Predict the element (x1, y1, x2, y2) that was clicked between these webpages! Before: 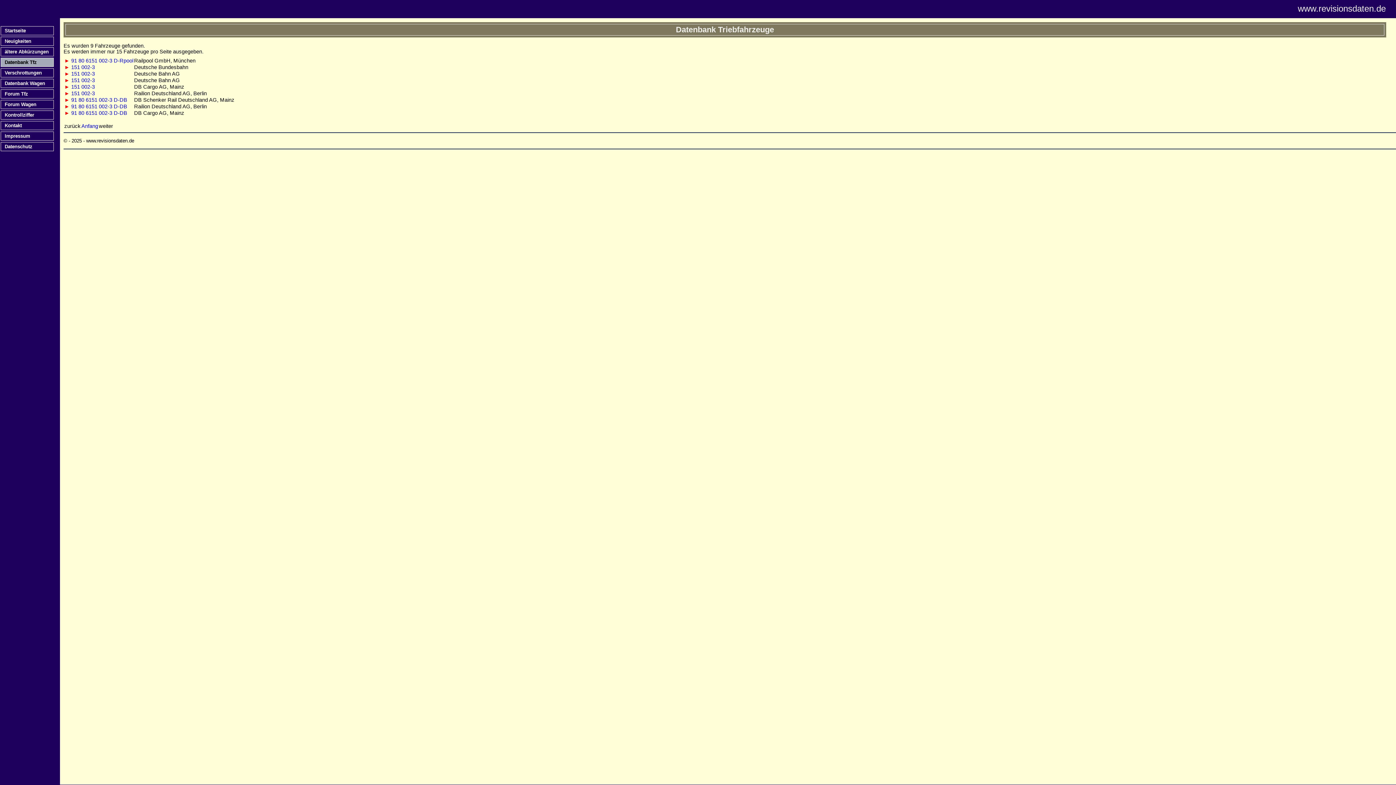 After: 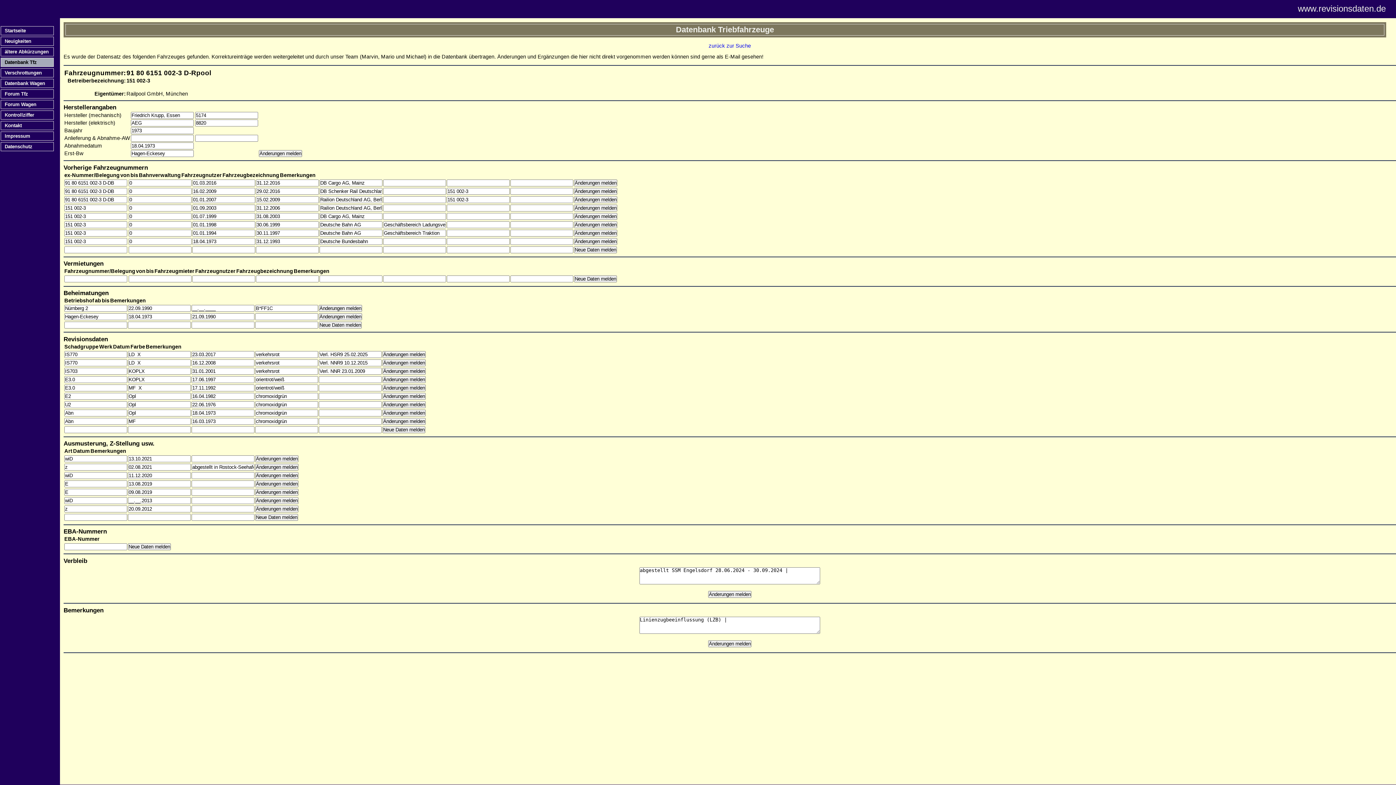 Action: label: 91 80 6151 002-3 D-DB bbox: (71, 110, 127, 115)